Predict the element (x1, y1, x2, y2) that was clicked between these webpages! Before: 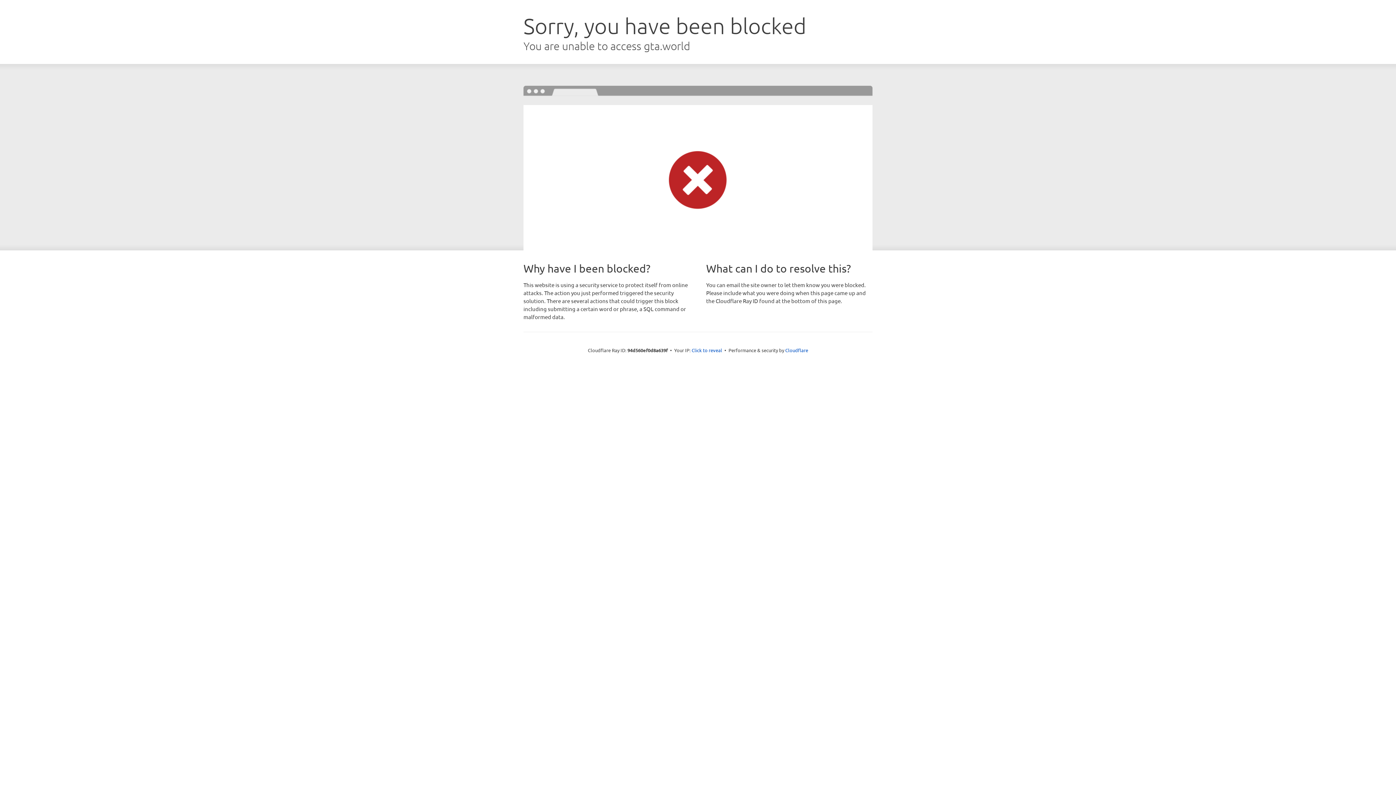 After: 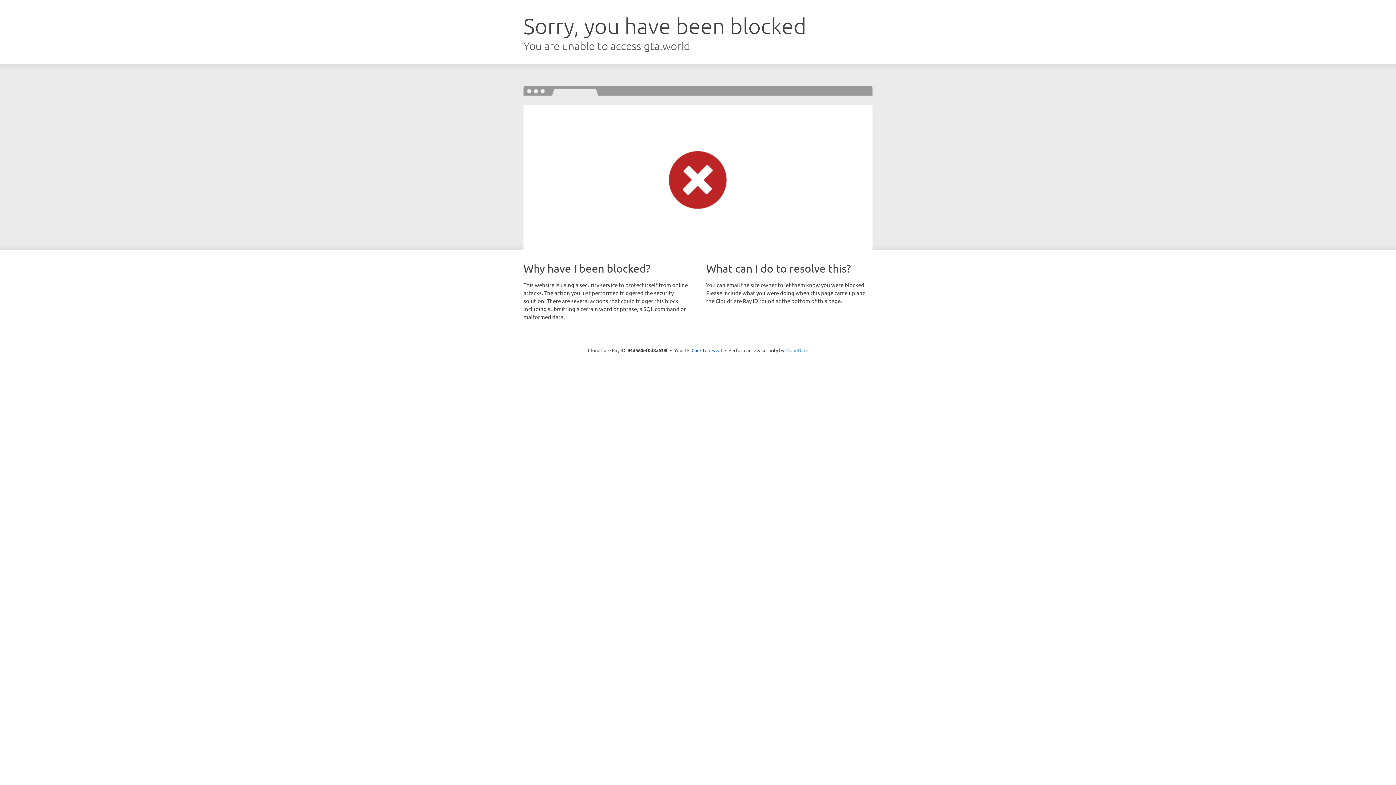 Action: bbox: (785, 347, 808, 353) label: Cloudflare